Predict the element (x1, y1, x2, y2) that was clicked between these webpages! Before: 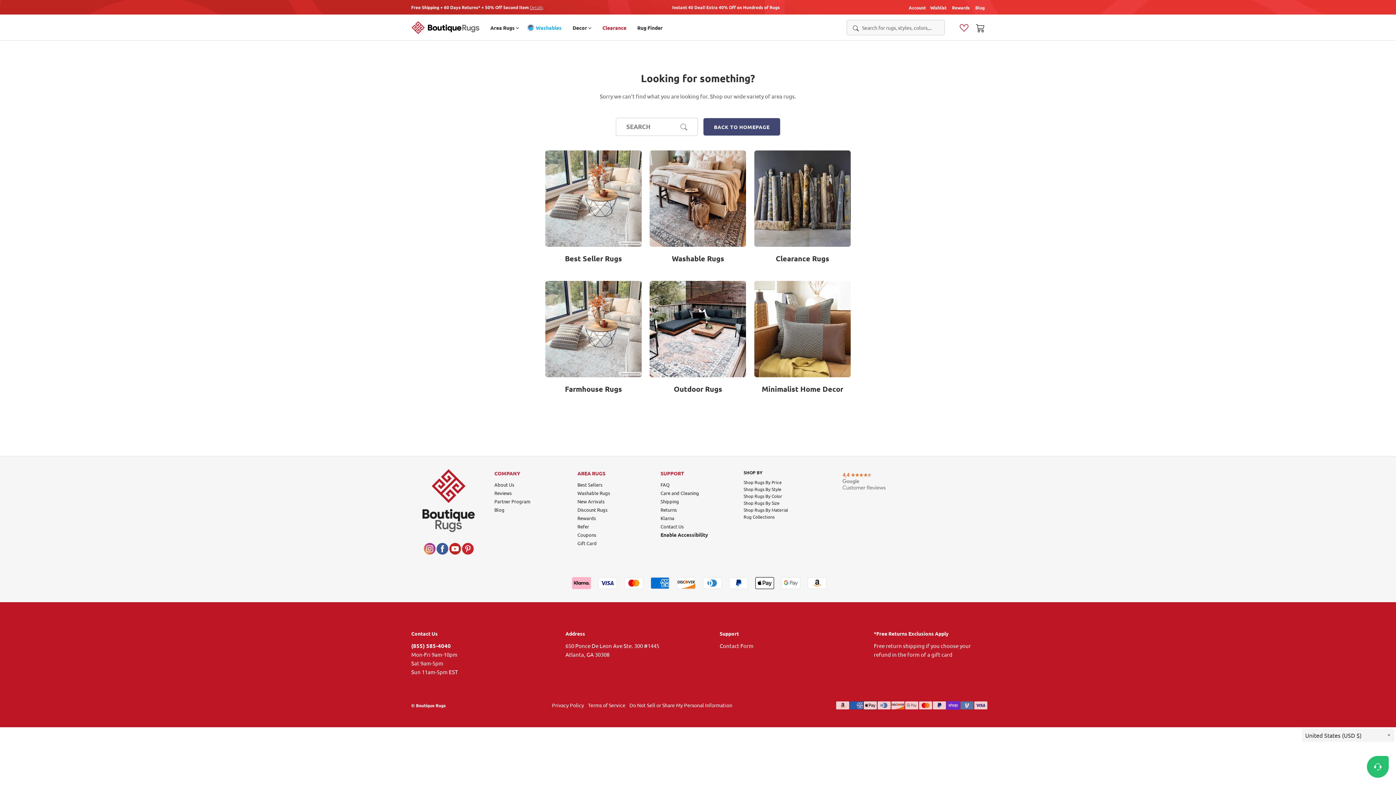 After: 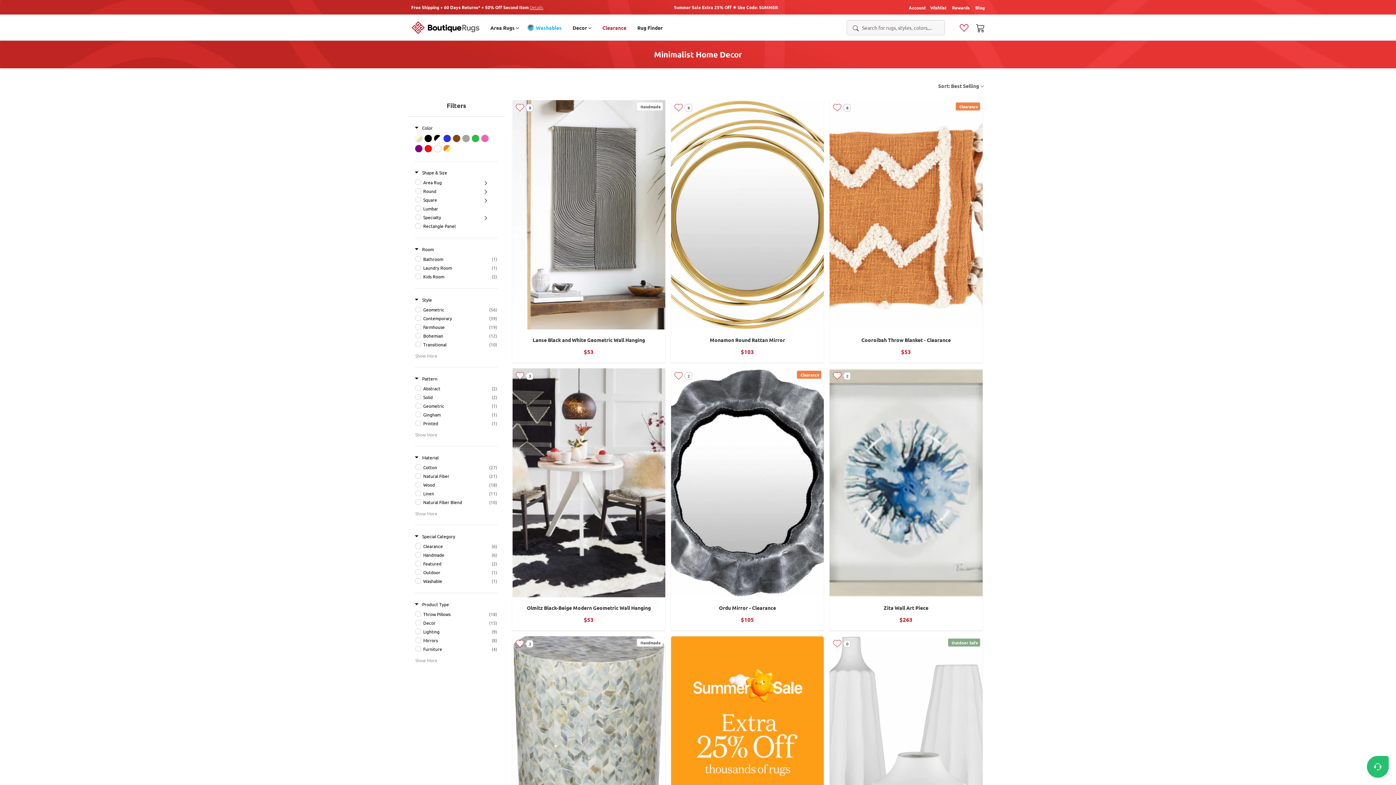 Action: bbox: (754, 281, 850, 395) label: Minimalist Home Decor